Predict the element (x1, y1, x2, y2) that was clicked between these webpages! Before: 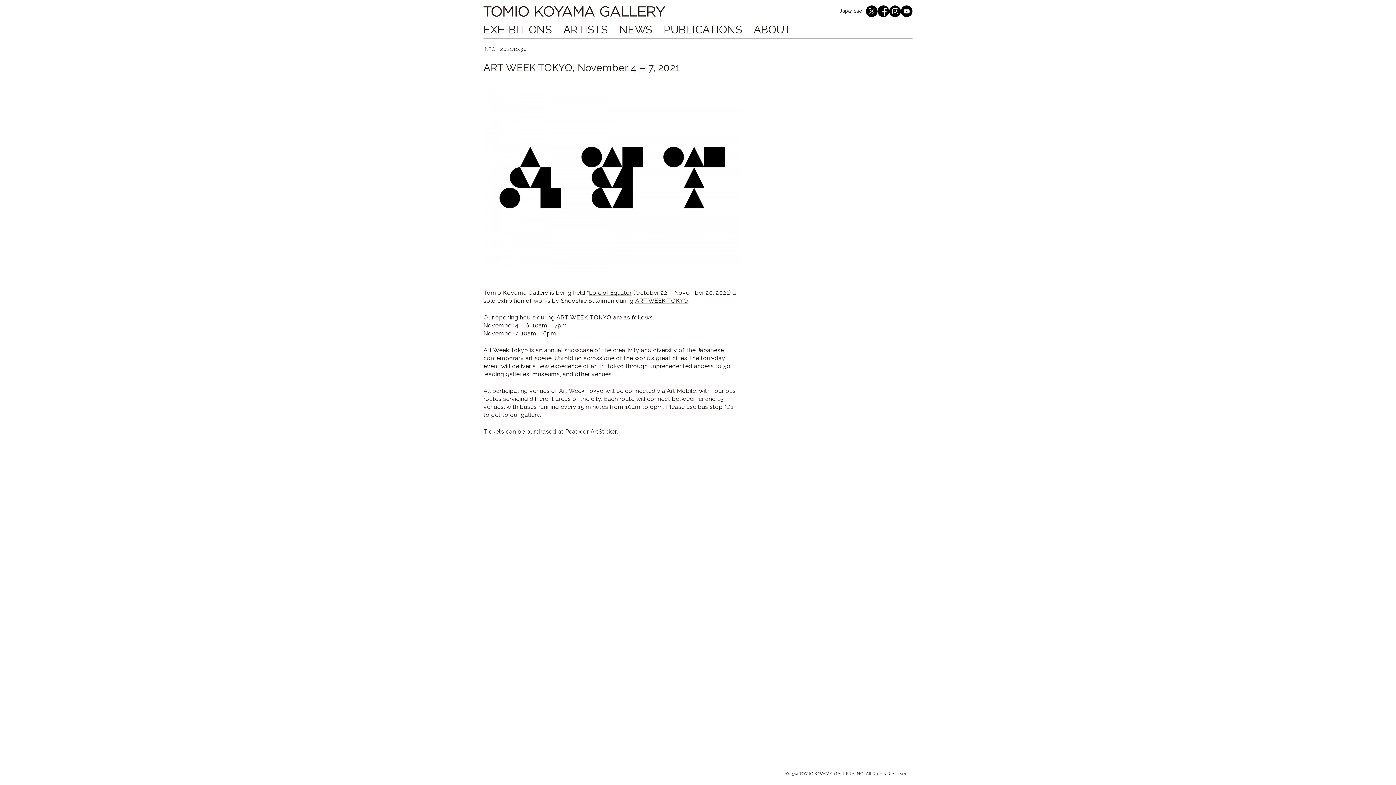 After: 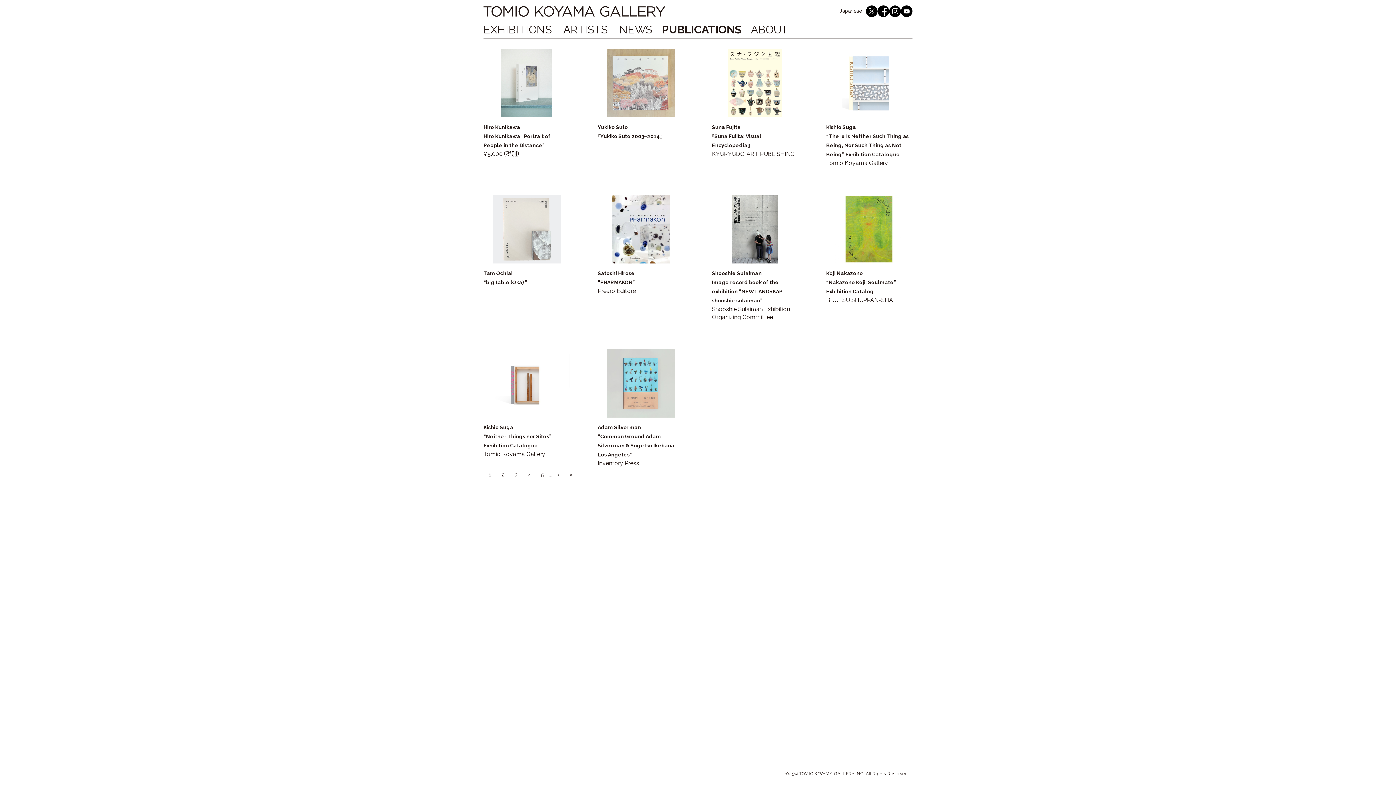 Action: label: PUBLICATIONS bbox: (663, 21, 742, 38)